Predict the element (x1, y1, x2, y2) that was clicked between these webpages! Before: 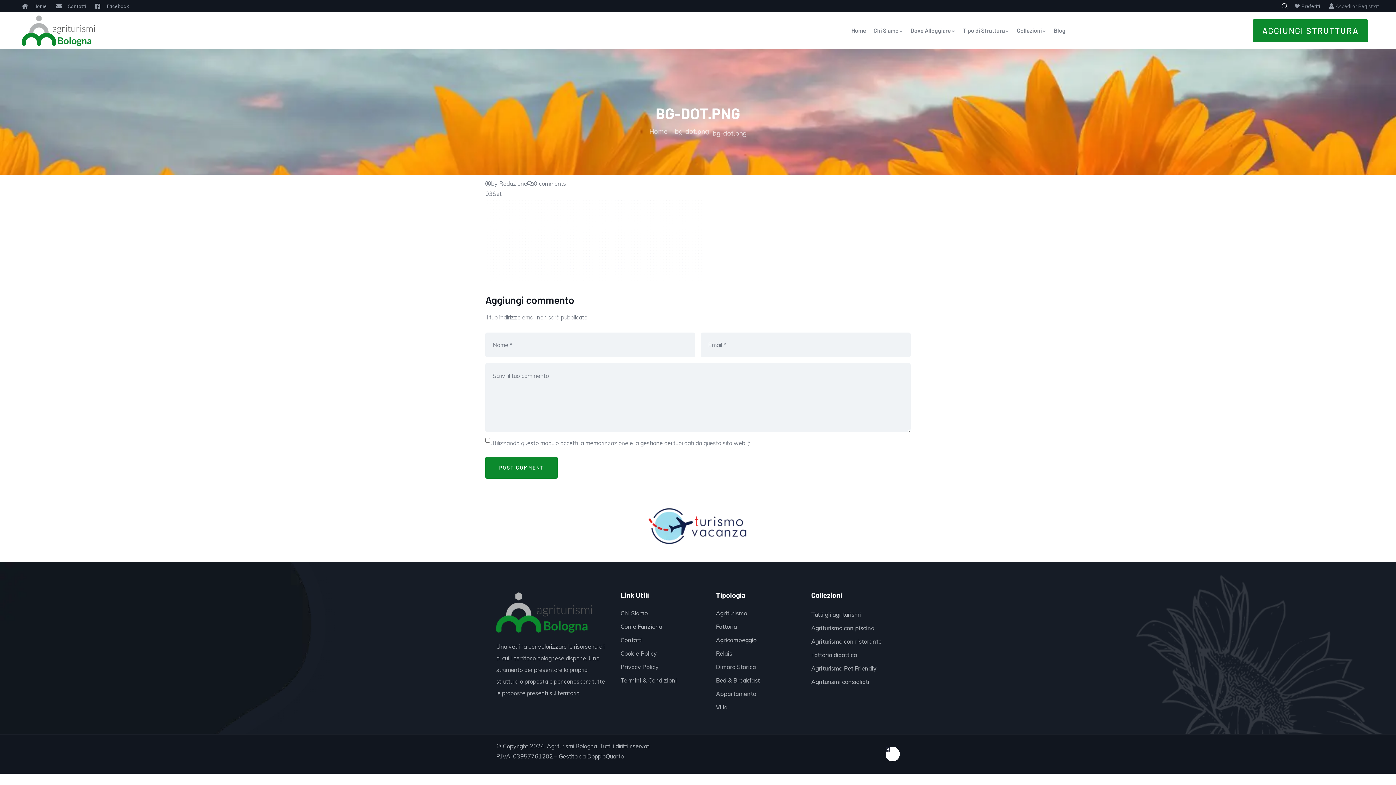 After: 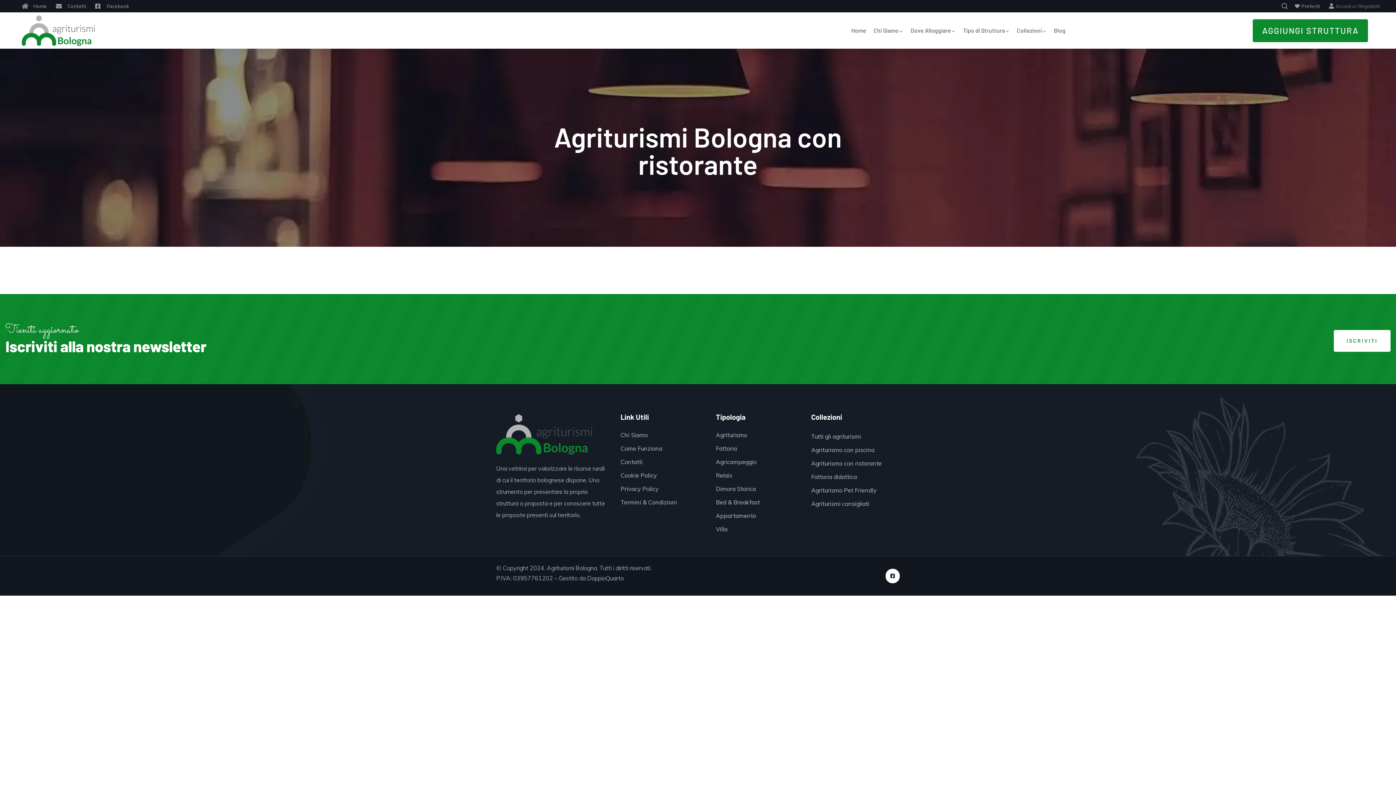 Action: bbox: (811, 636, 899, 646) label: Agriturismo con ristorante